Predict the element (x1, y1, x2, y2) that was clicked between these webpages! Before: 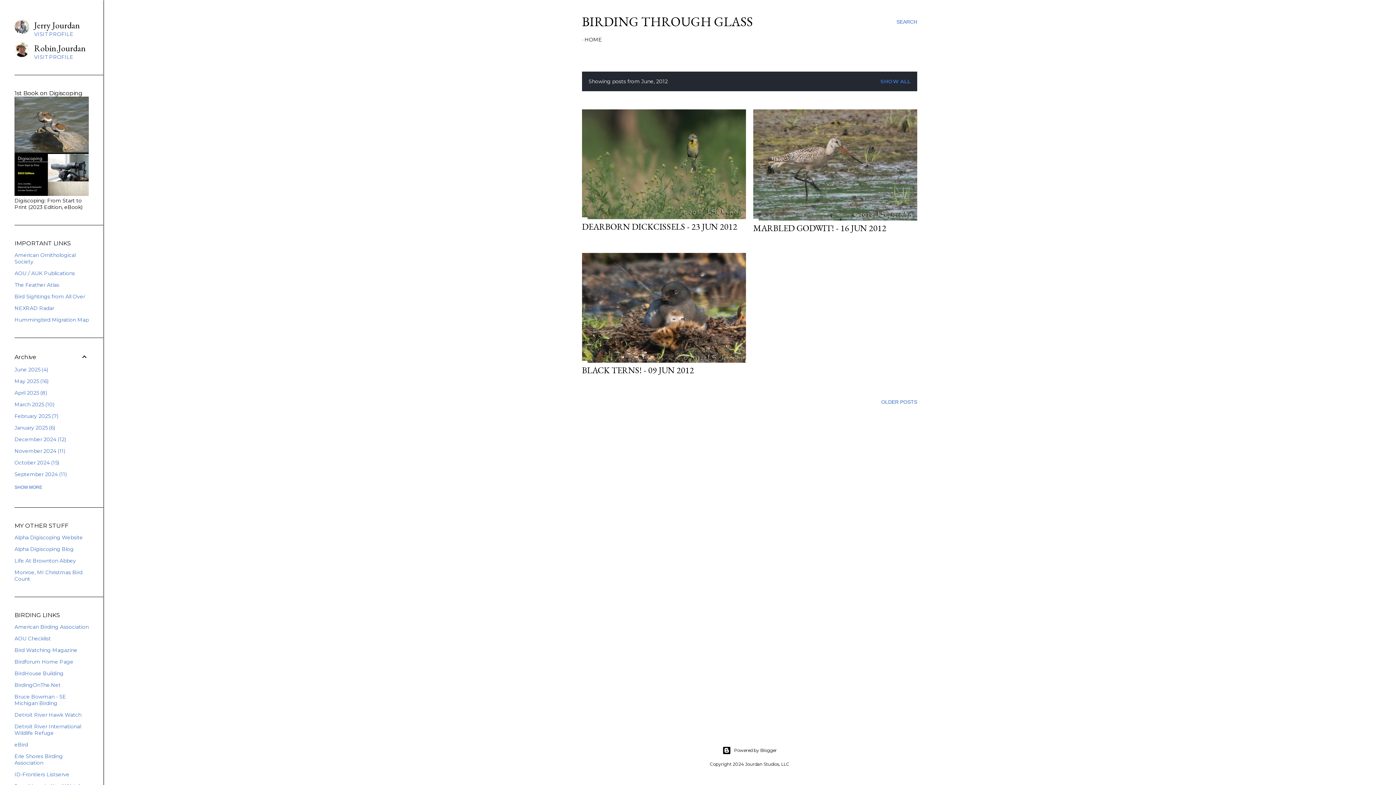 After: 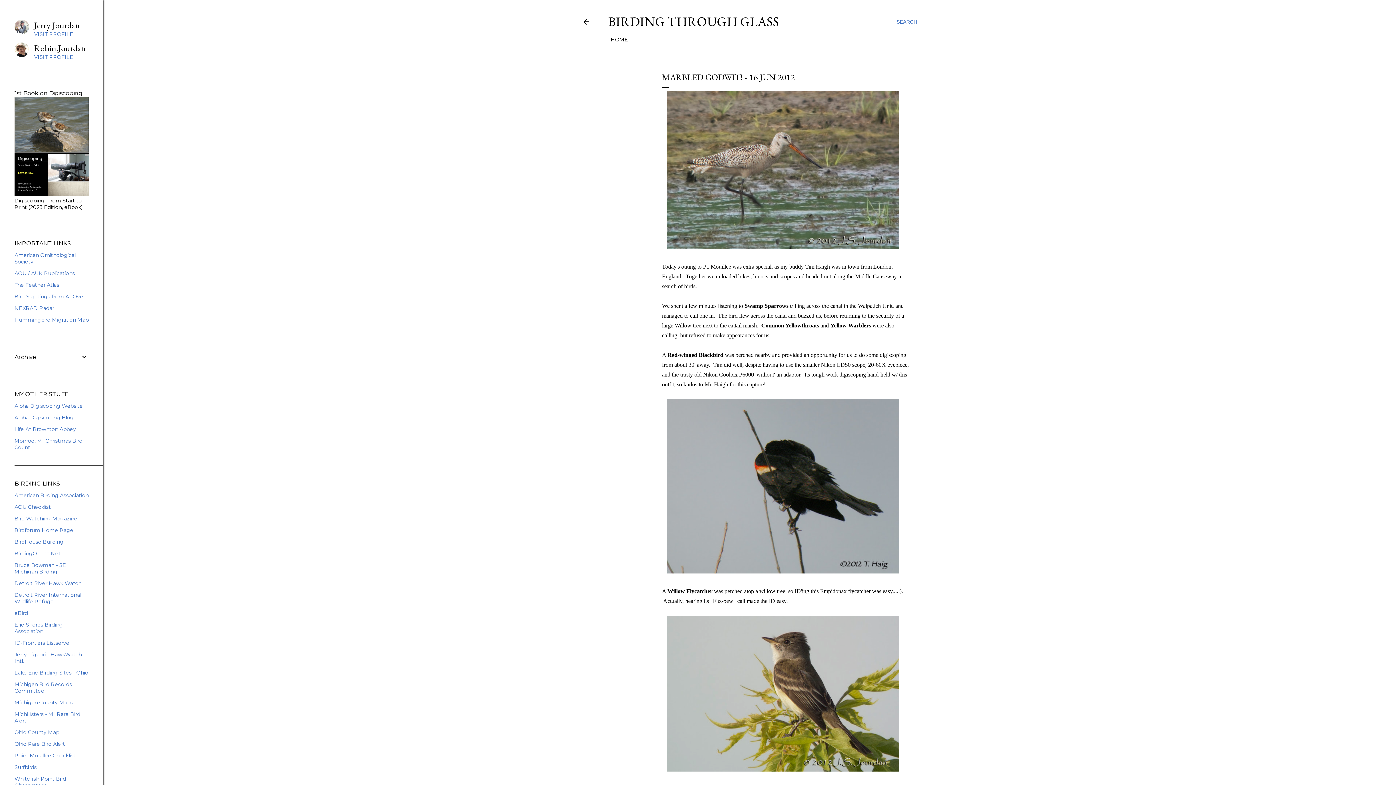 Action: bbox: (753, 214, 917, 222)